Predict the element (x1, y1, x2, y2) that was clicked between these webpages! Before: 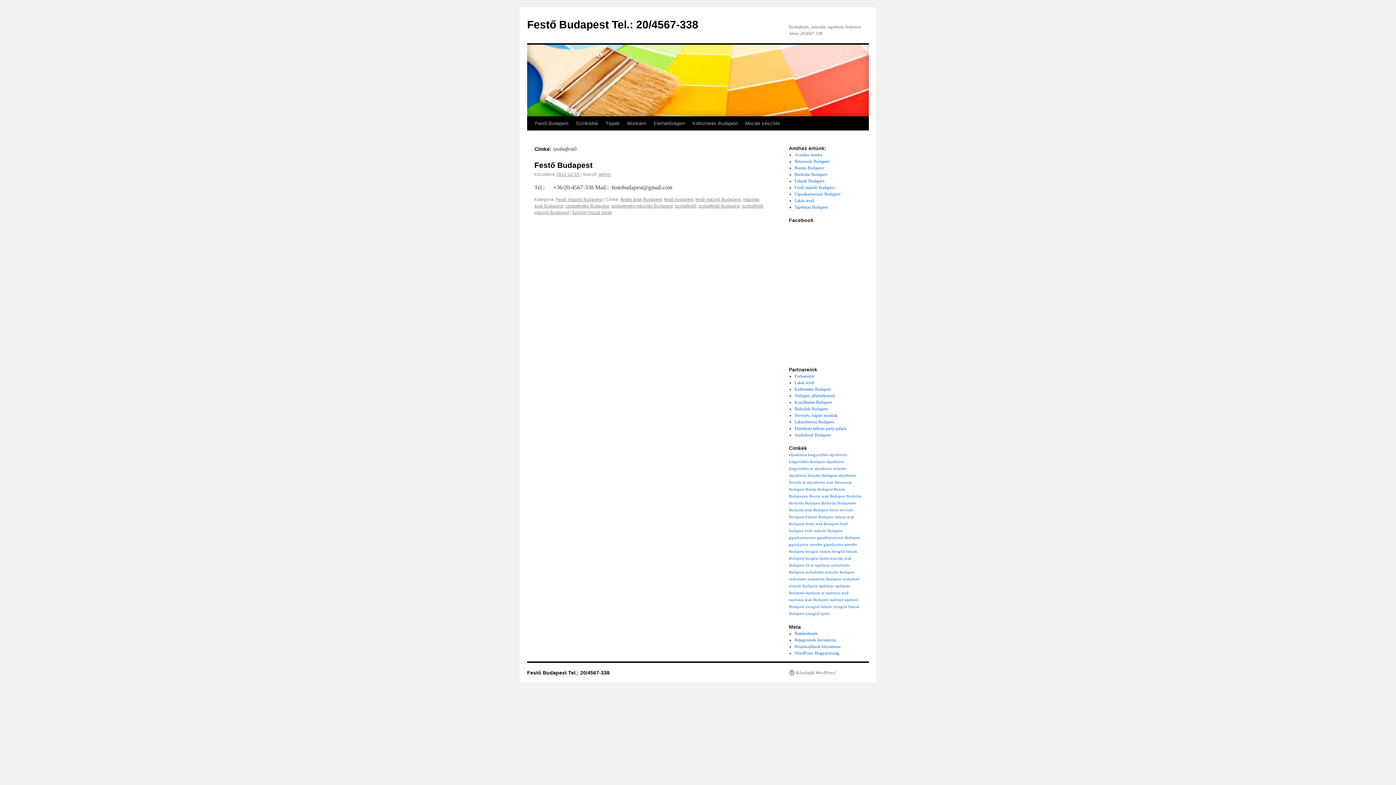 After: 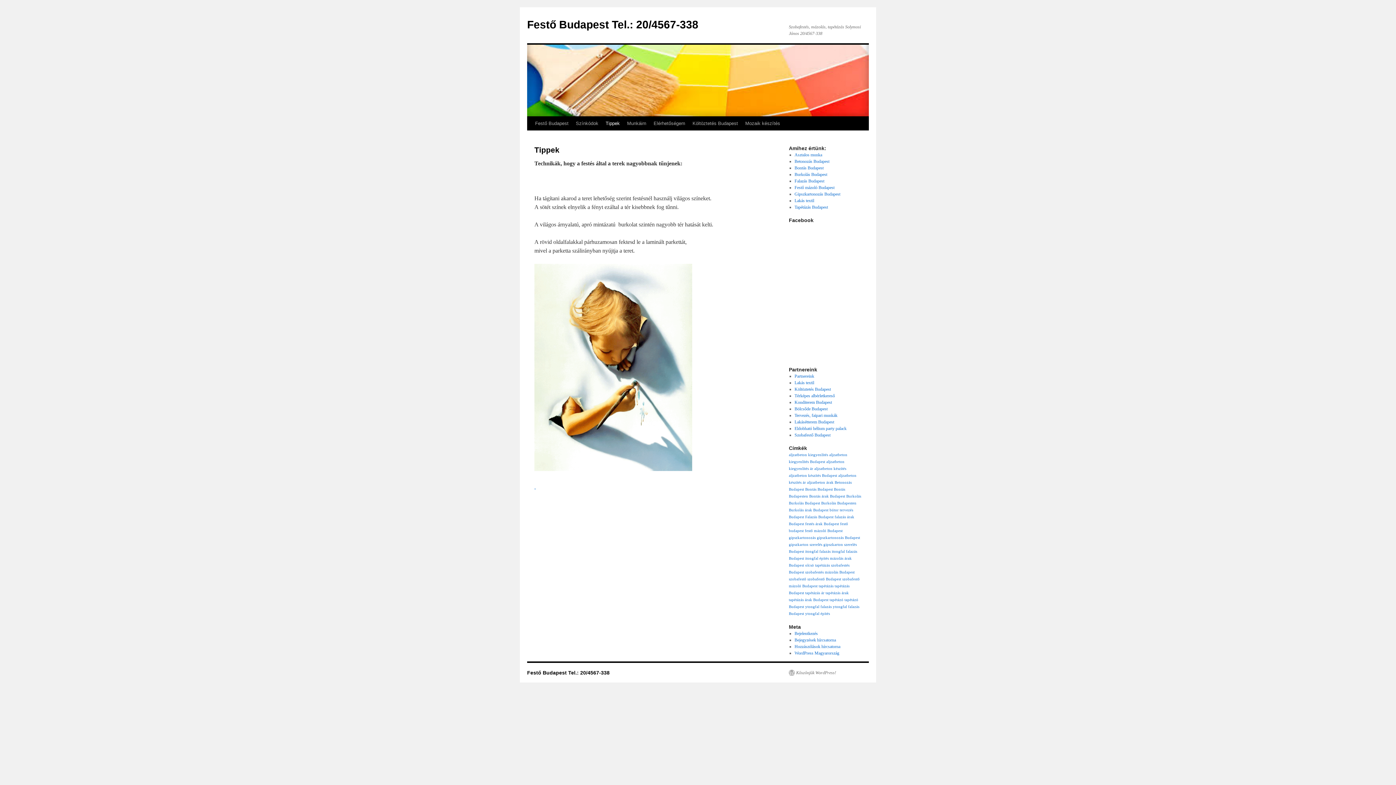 Action: label: Tippek bbox: (602, 116, 623, 130)